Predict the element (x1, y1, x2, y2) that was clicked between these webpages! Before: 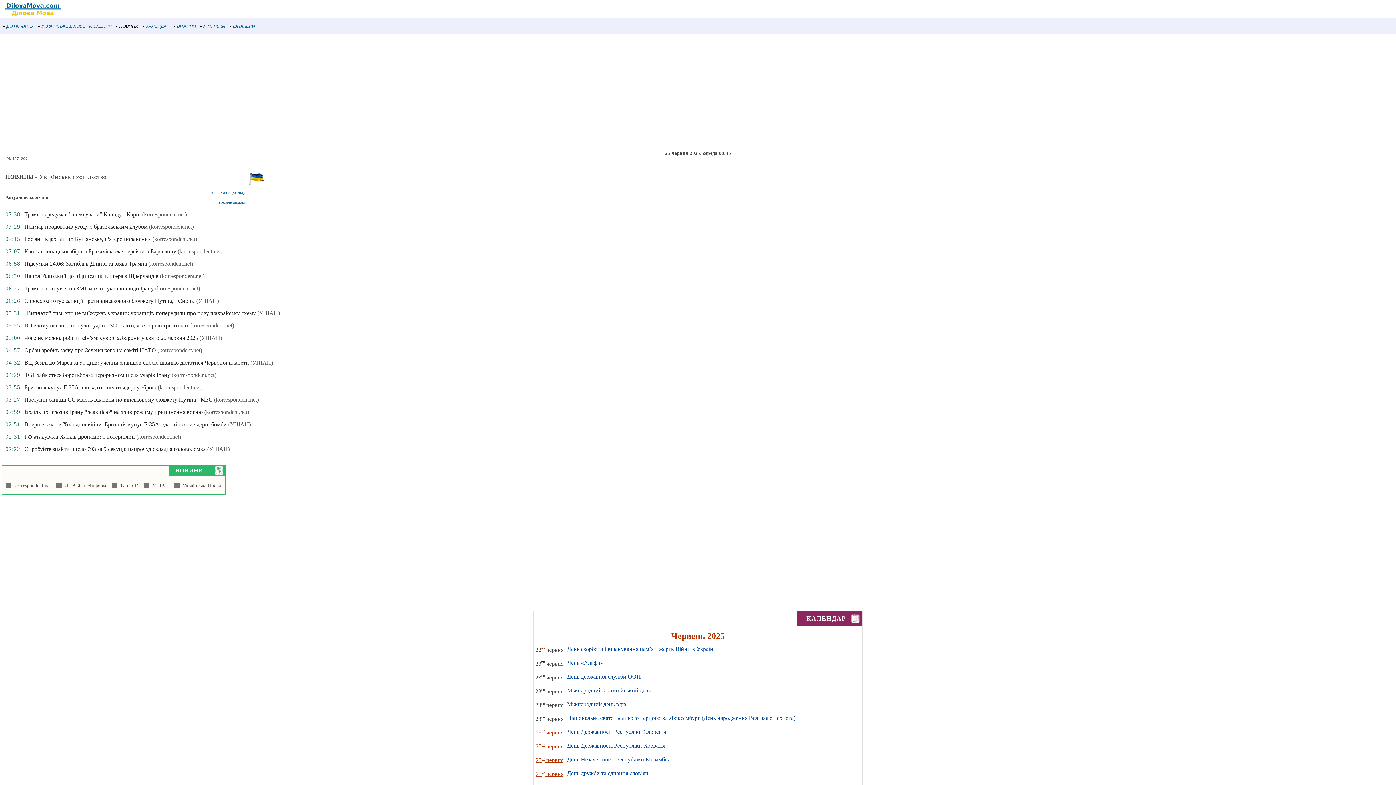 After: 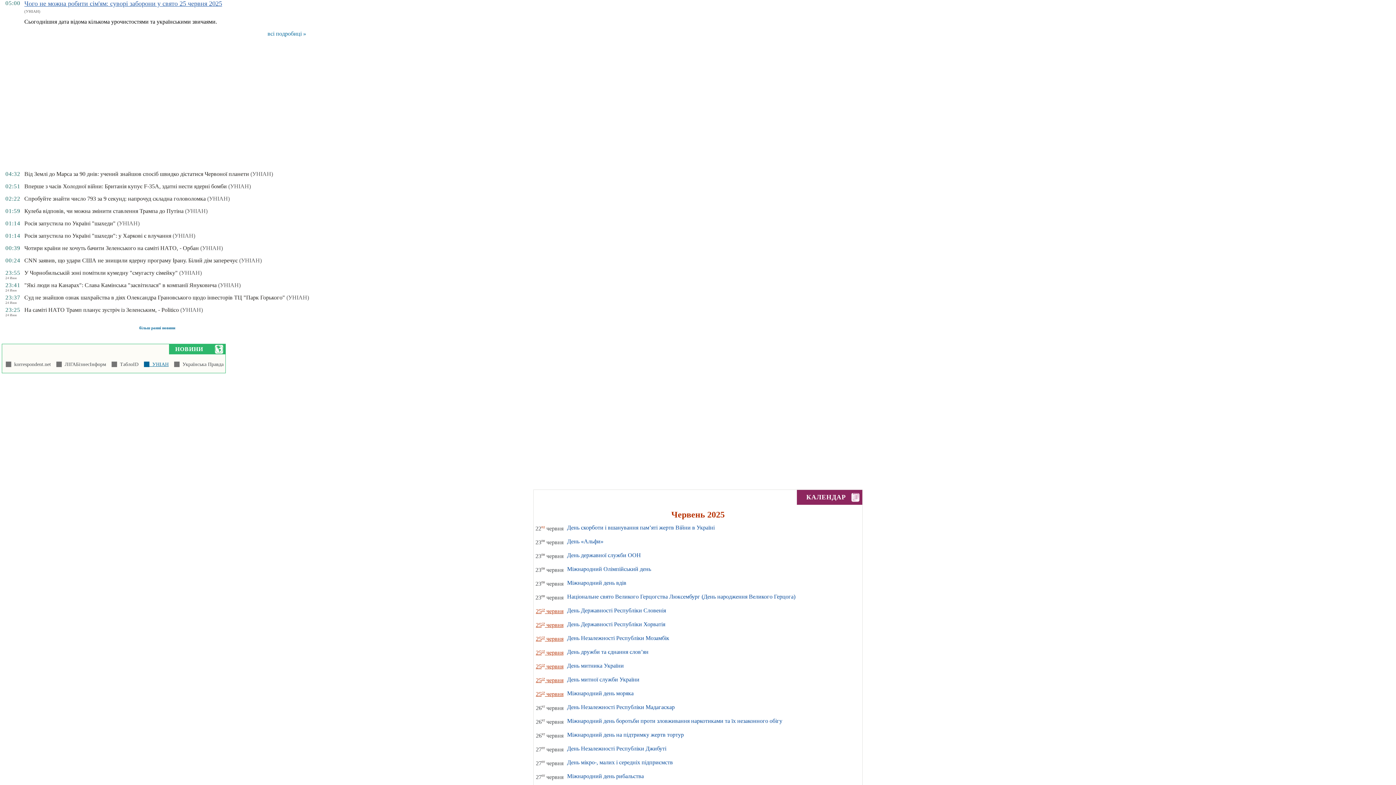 Action: bbox: (199, 334, 222, 341) label: (УНІАН)